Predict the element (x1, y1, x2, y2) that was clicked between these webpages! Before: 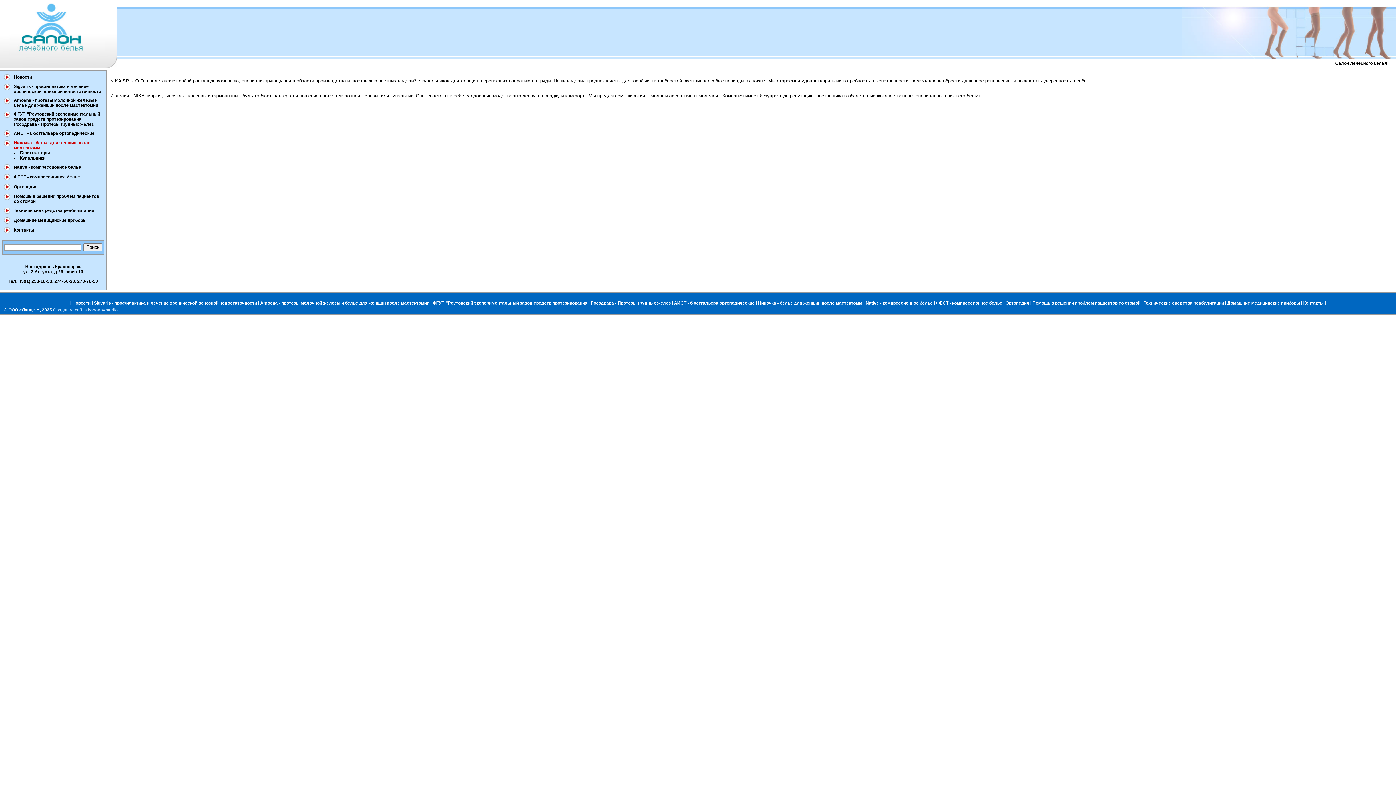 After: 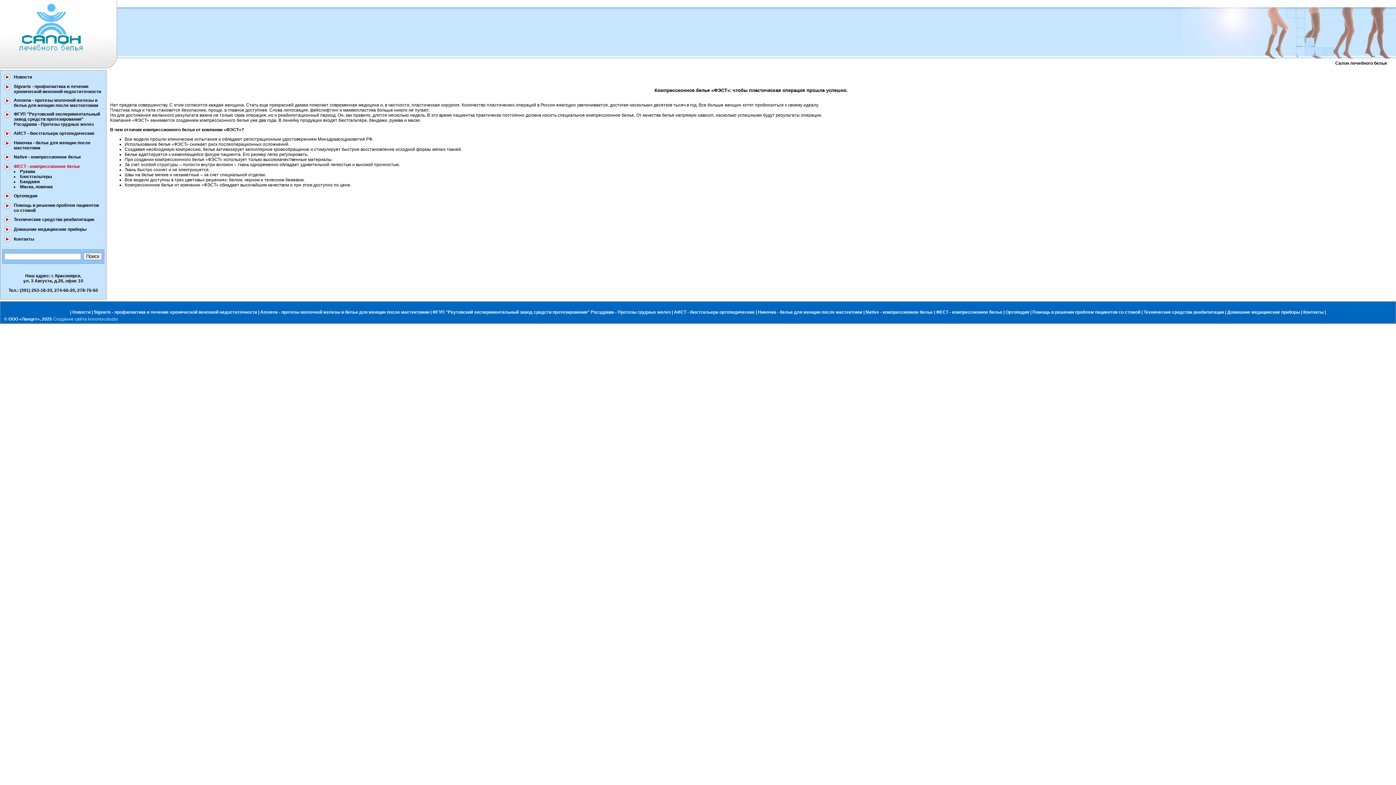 Action: label: ФЕСТ - компрессионное белье  bbox: (936, 300, 1003, 305)